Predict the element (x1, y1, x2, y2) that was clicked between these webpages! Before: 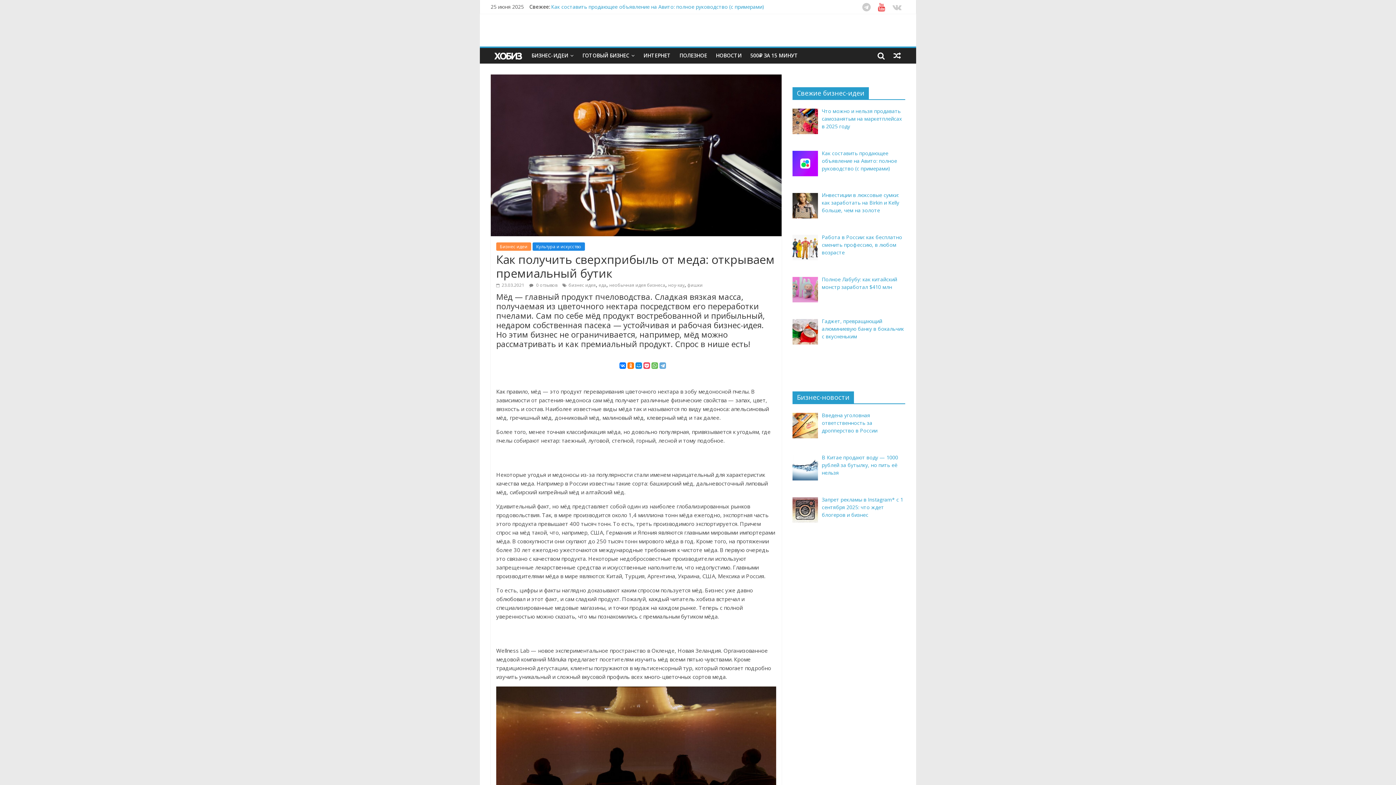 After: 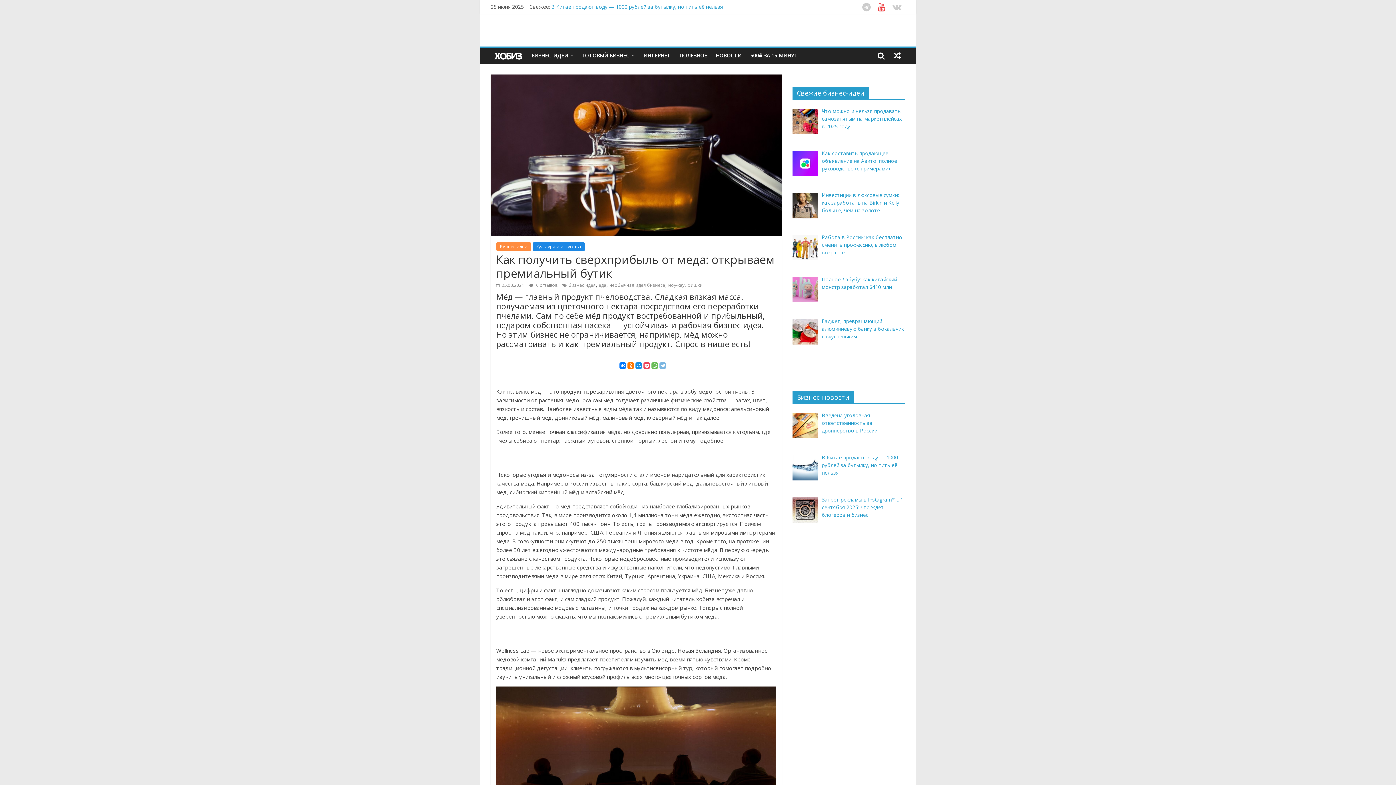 Action: bbox: (659, 362, 666, 369)